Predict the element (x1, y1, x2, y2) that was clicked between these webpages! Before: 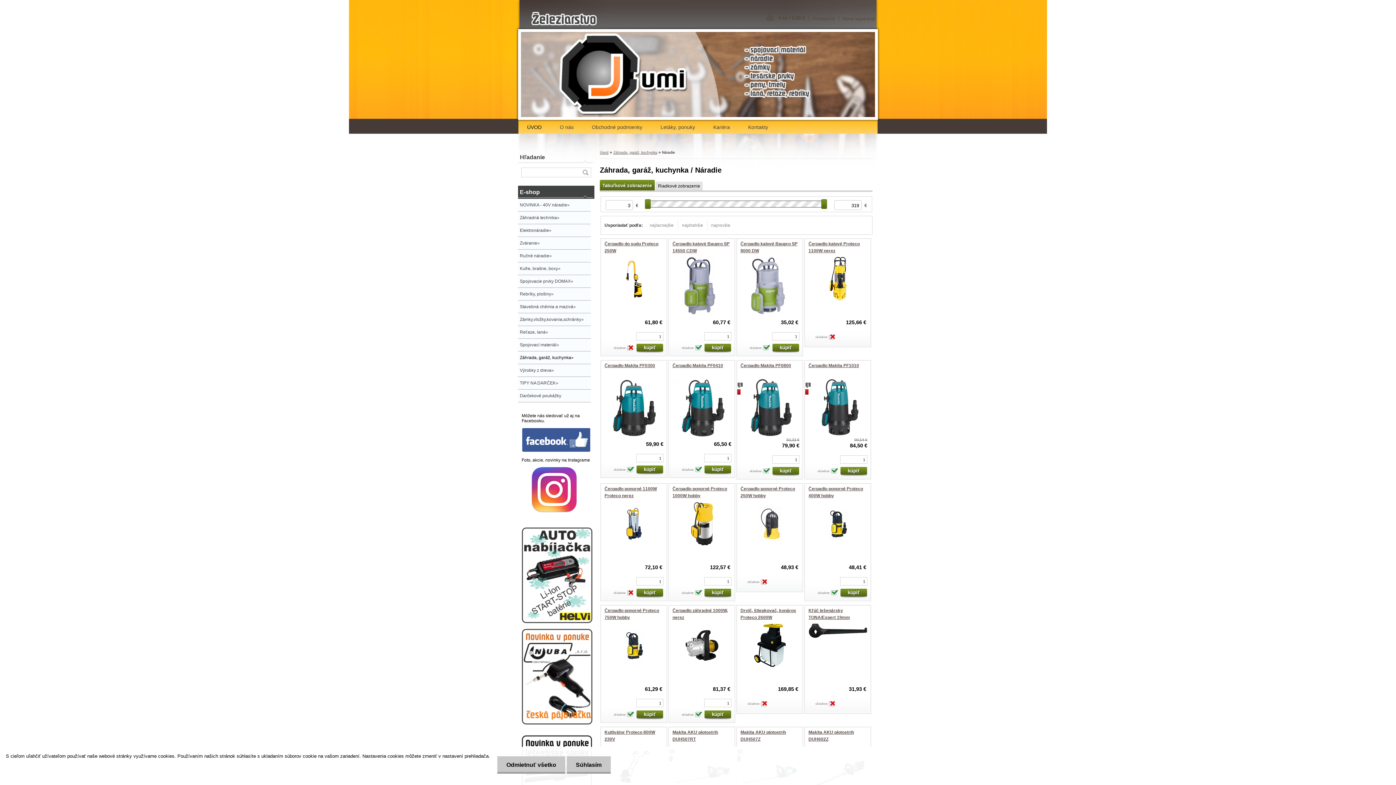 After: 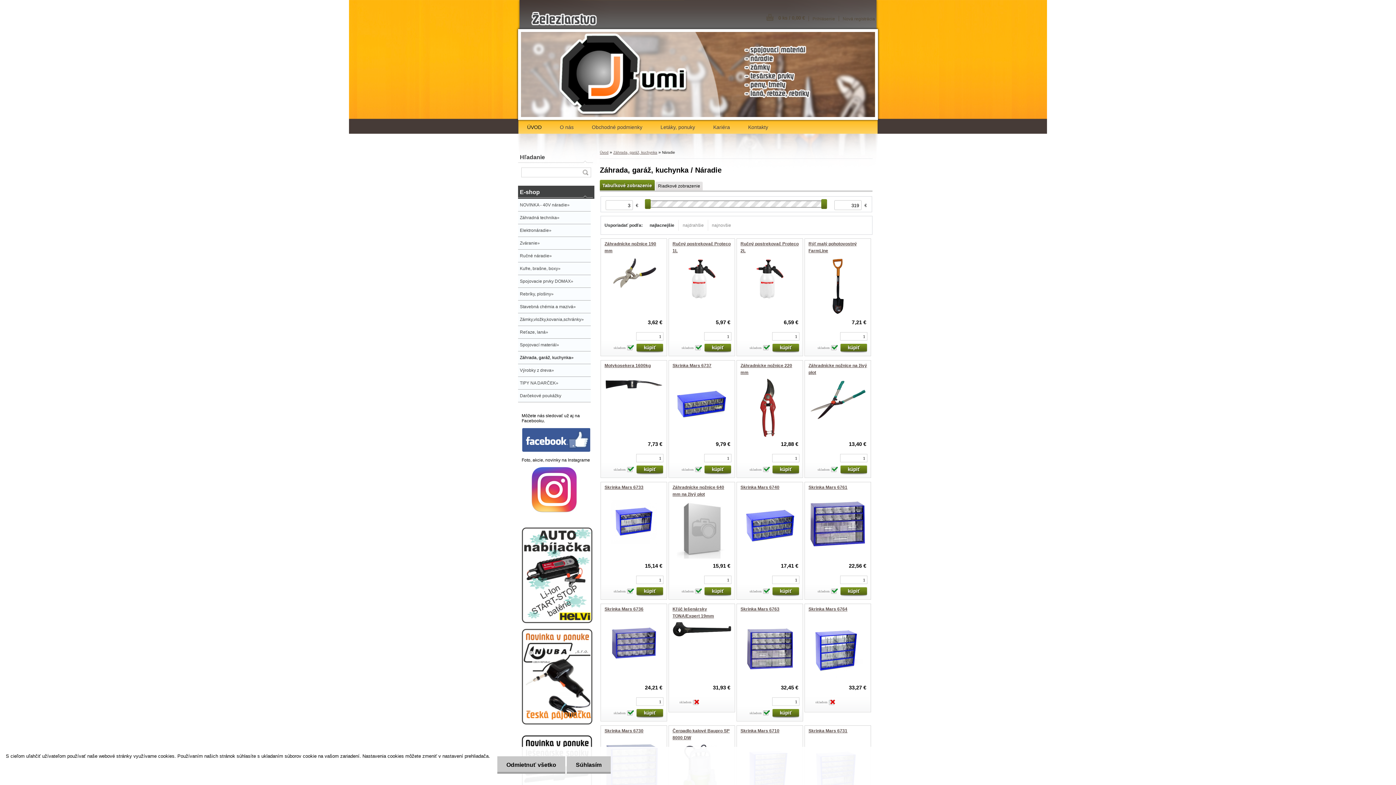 Action: label: najlacnejšie bbox: (645, 220, 678, 230)